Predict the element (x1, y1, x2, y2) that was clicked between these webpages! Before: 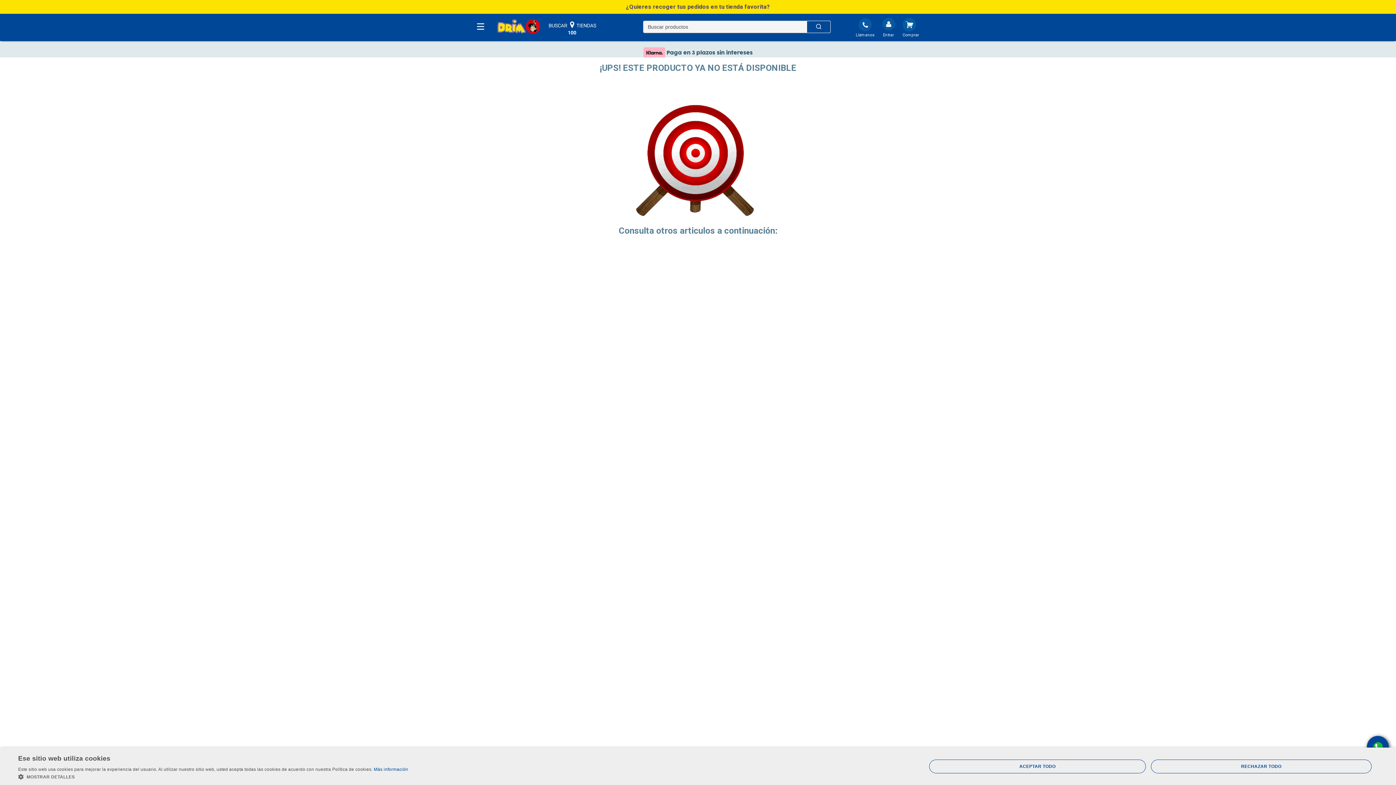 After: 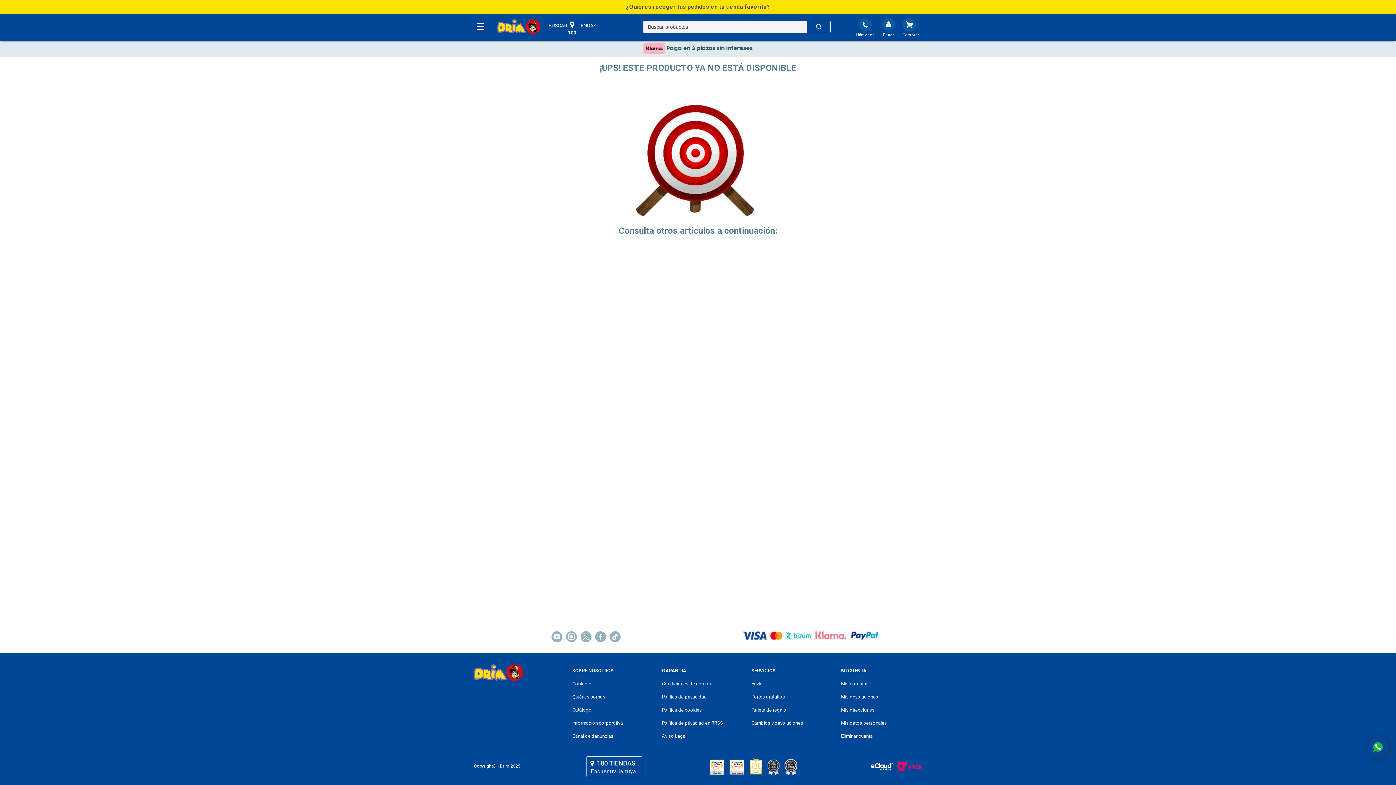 Action: bbox: (929, 759, 1146, 773) label: ACEPTAR TODO